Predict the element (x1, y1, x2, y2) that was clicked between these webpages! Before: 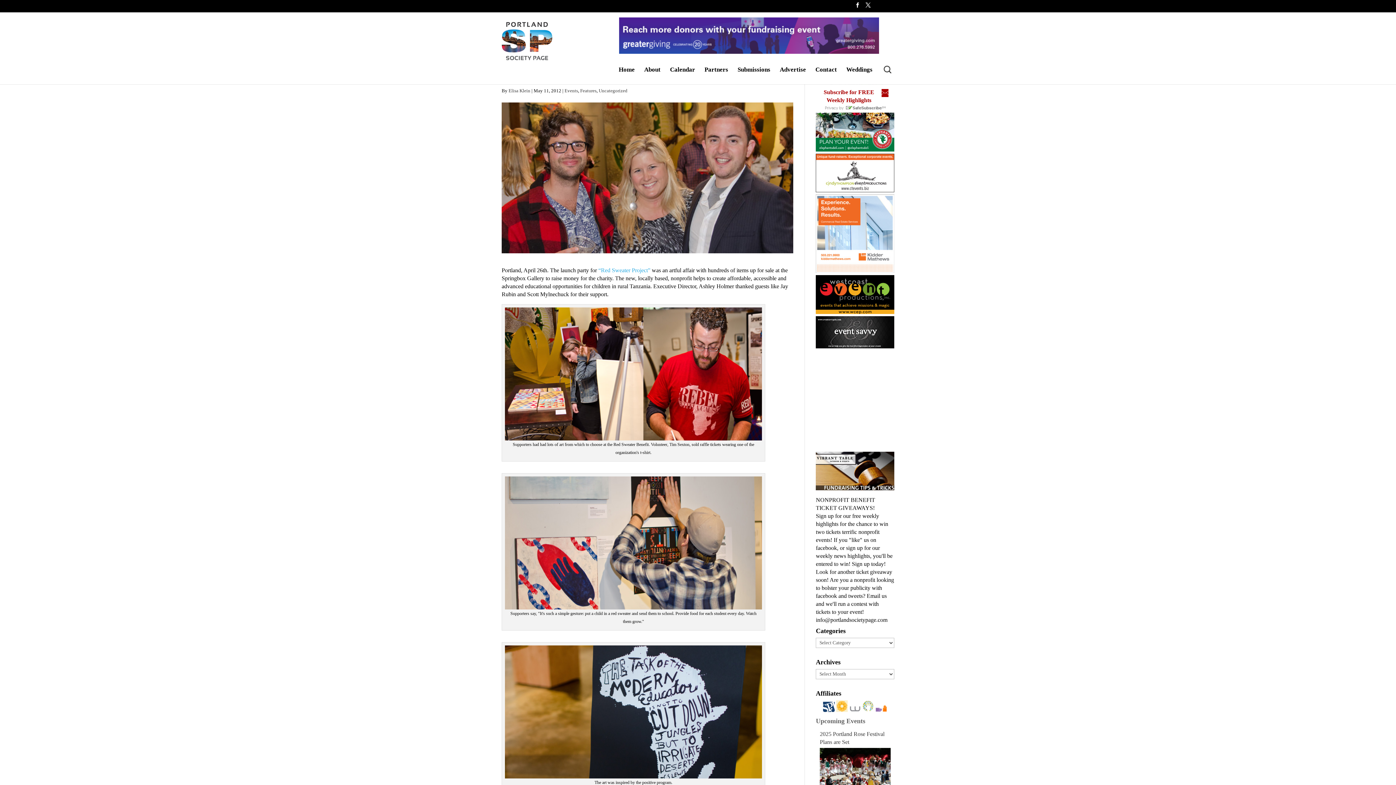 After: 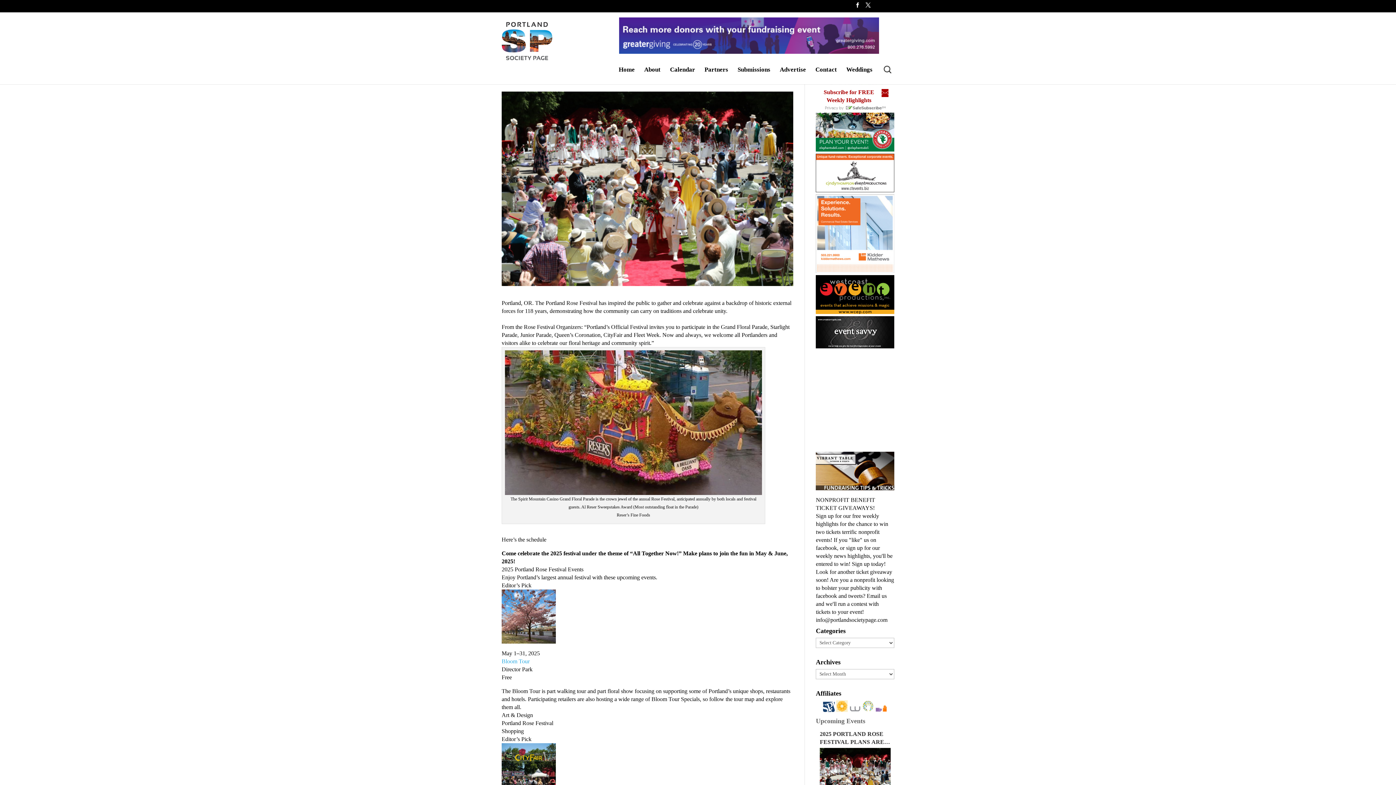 Action: bbox: (820, 730, 894, 823) label: 2025 Portland Rose Festival Plans are Set